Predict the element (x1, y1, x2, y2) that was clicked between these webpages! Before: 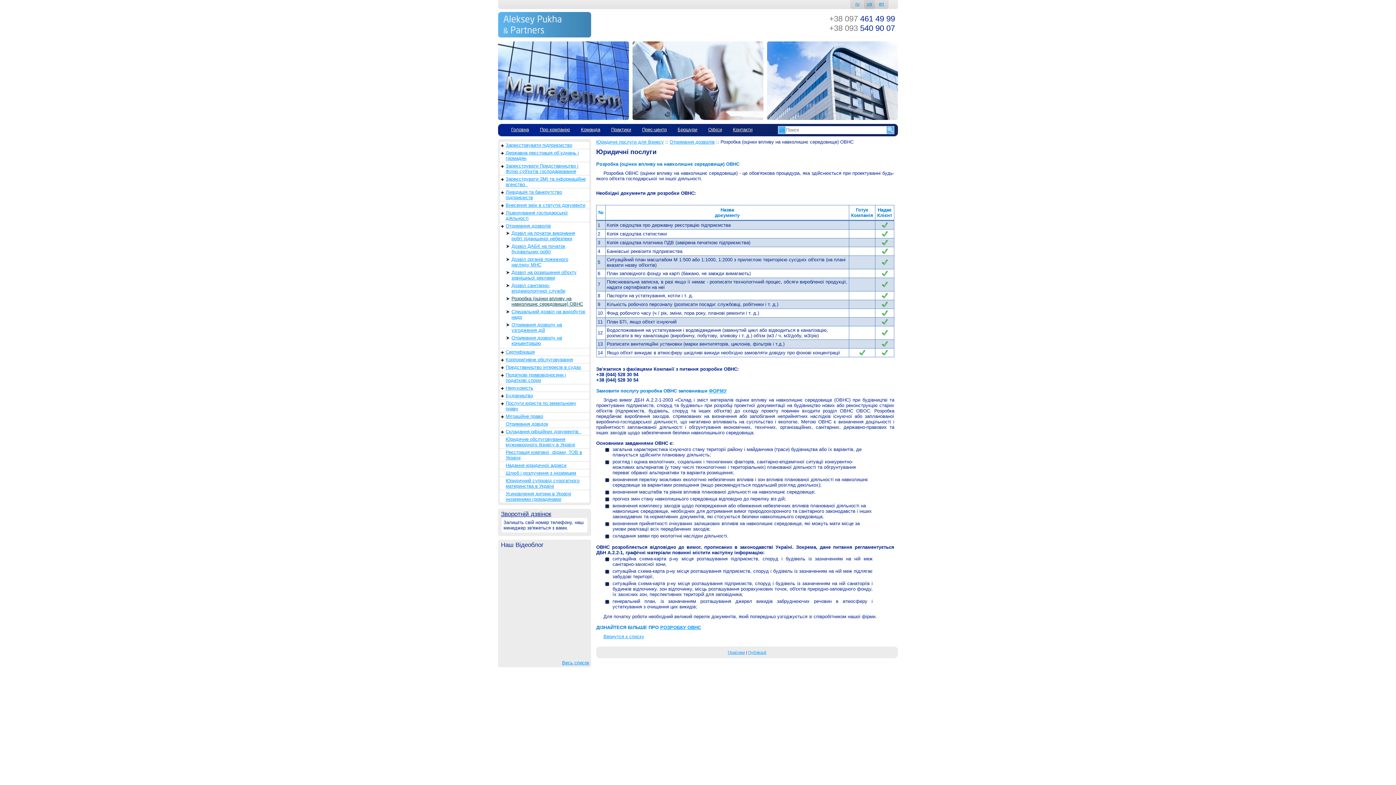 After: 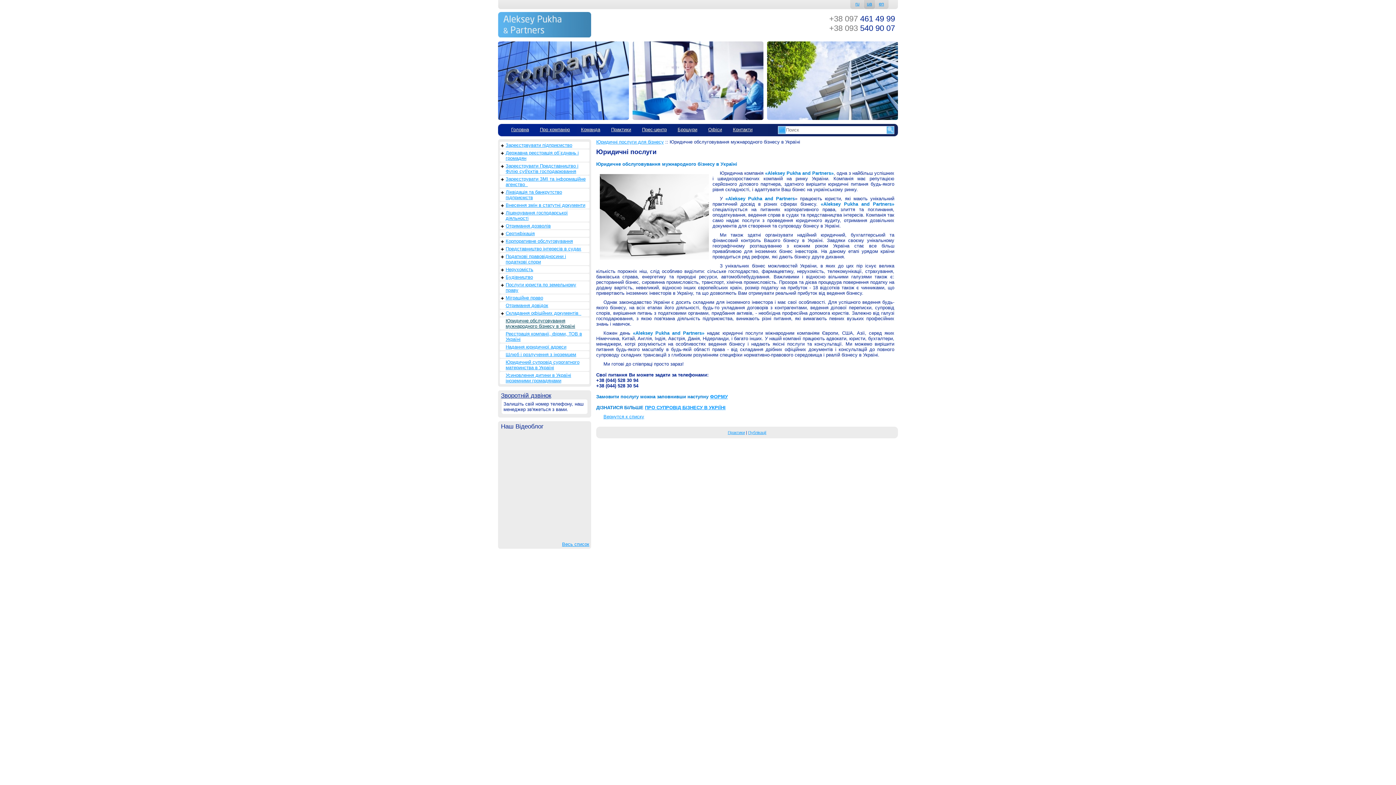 Action: bbox: (505, 436, 585, 448) label: Юридичне обслуговування мужнародного бізнесу в Україні